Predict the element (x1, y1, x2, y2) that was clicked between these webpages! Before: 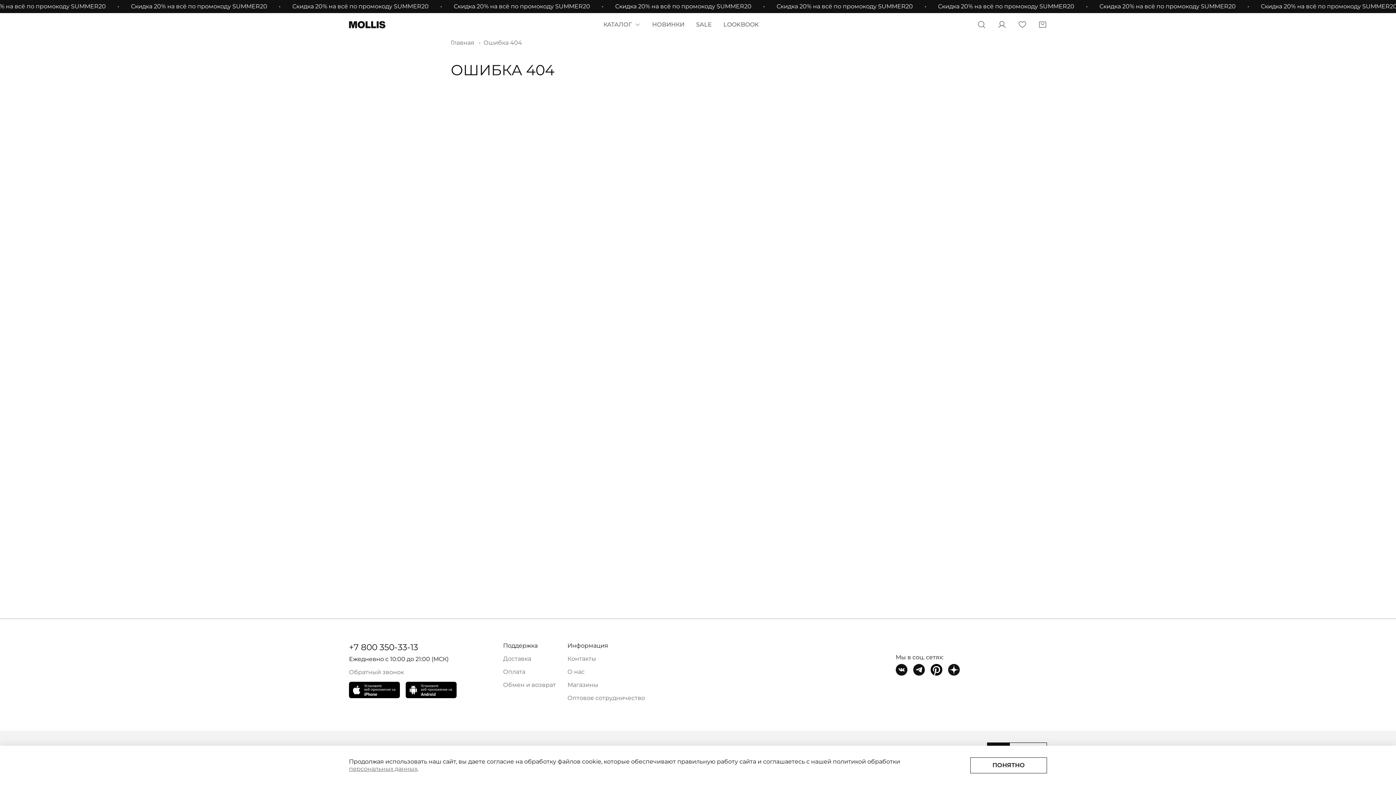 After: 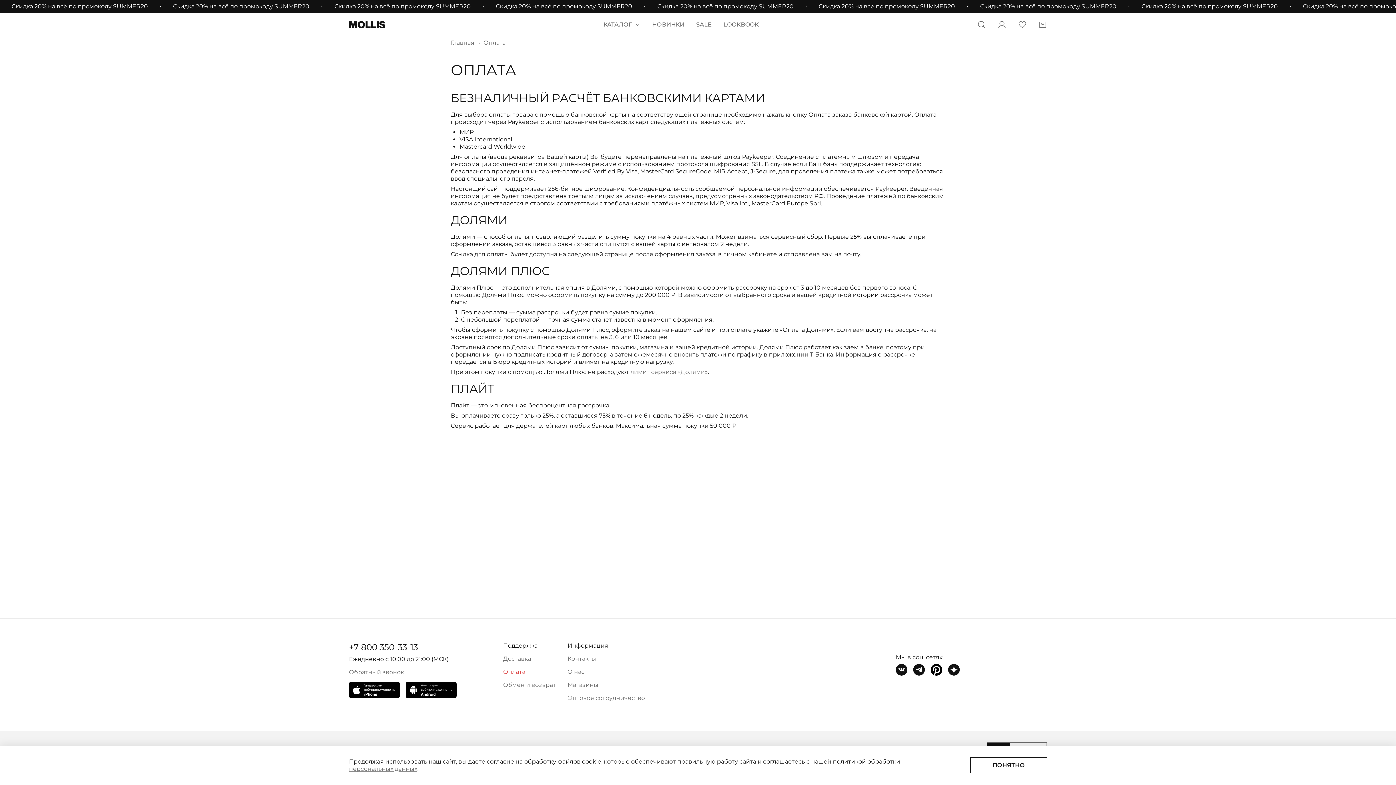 Action: bbox: (503, 668, 525, 675) label: Оплата